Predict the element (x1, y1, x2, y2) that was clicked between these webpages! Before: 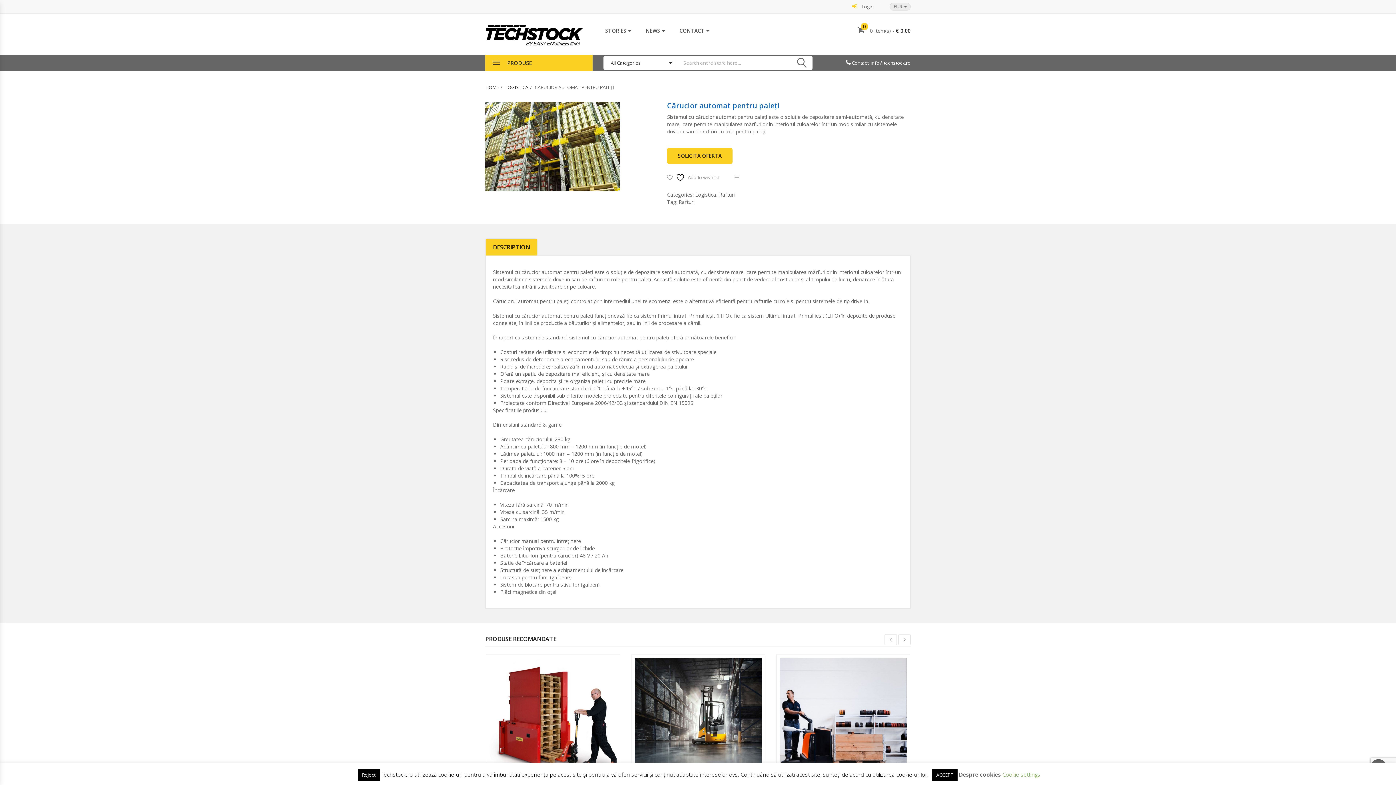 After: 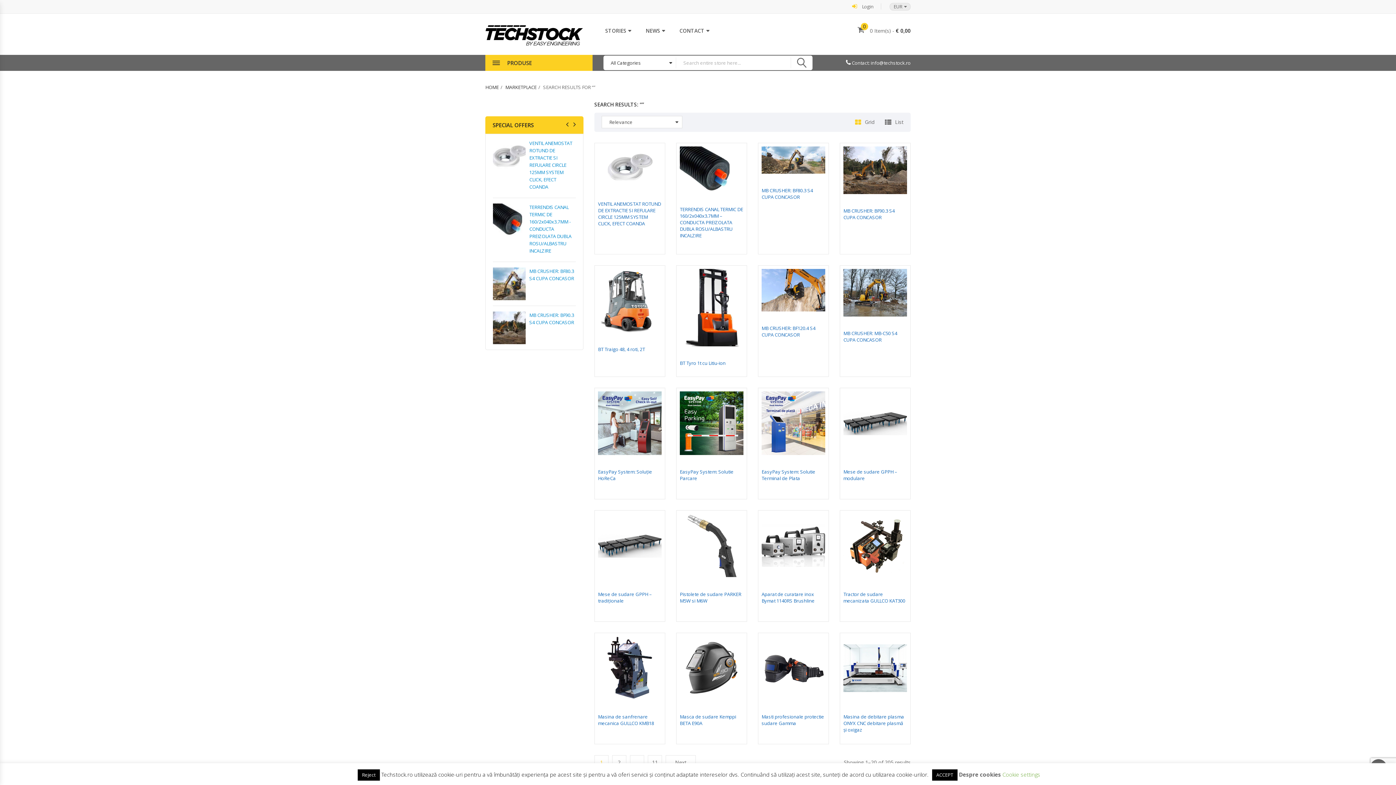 Action: label: Search bbox: (790, 57, 812, 68)